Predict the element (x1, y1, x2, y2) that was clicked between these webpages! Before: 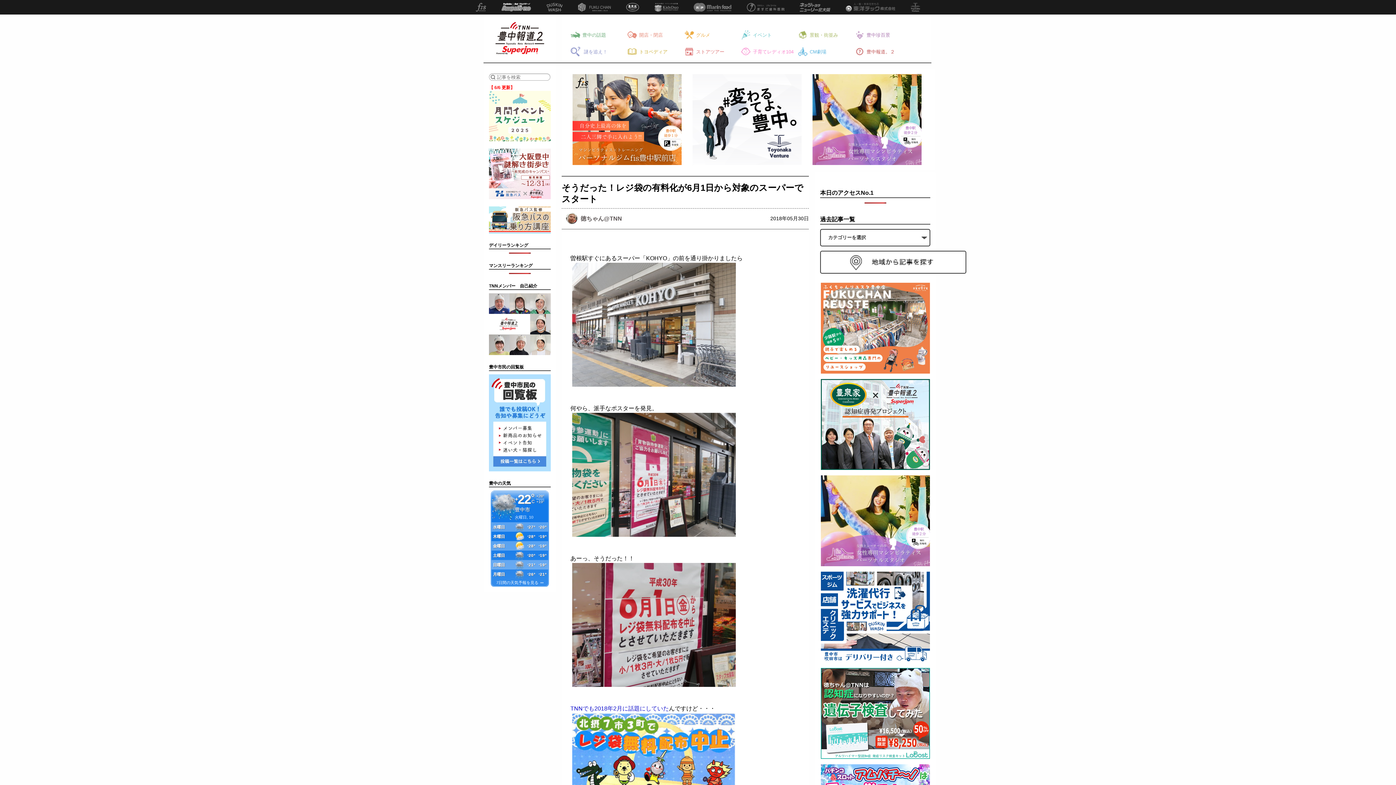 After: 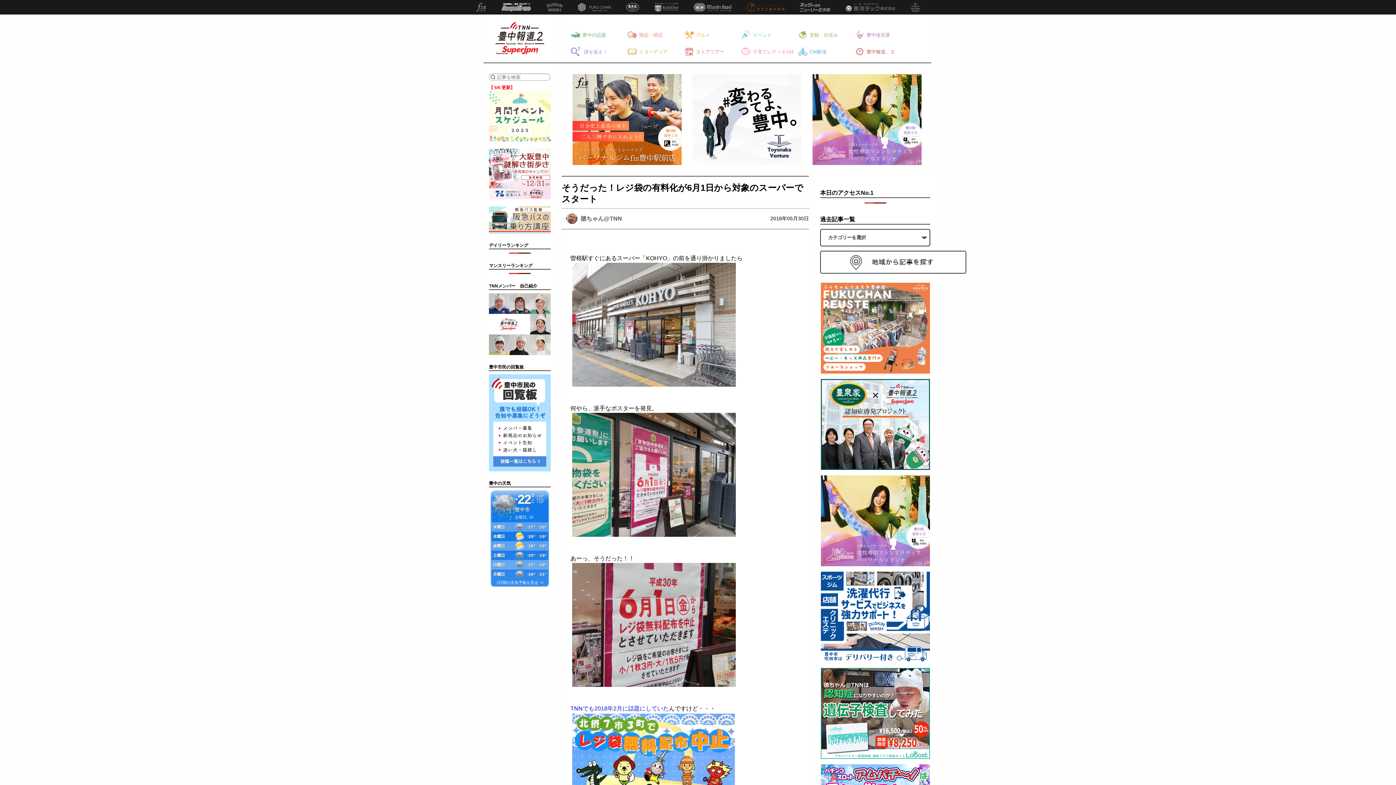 Action: bbox: (747, 2, 784, 11)